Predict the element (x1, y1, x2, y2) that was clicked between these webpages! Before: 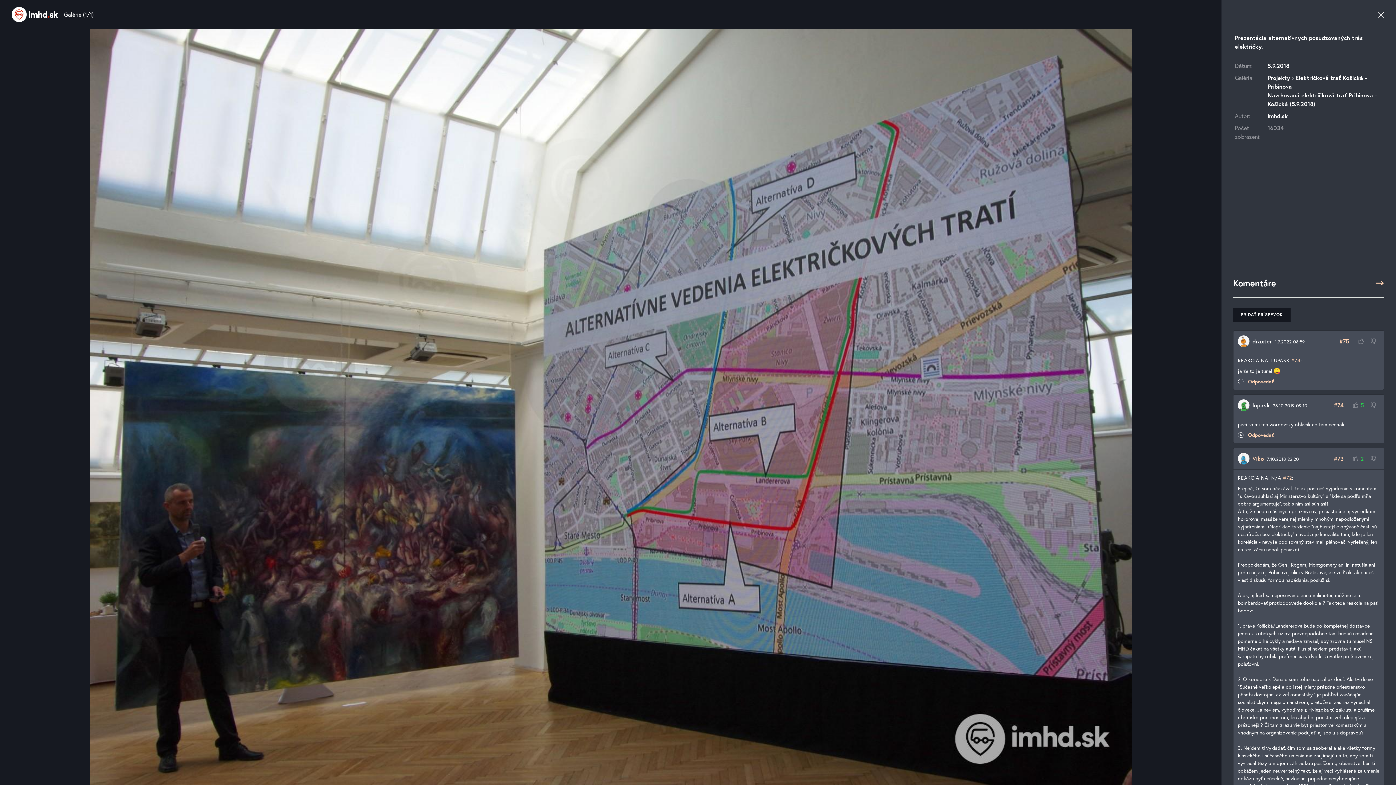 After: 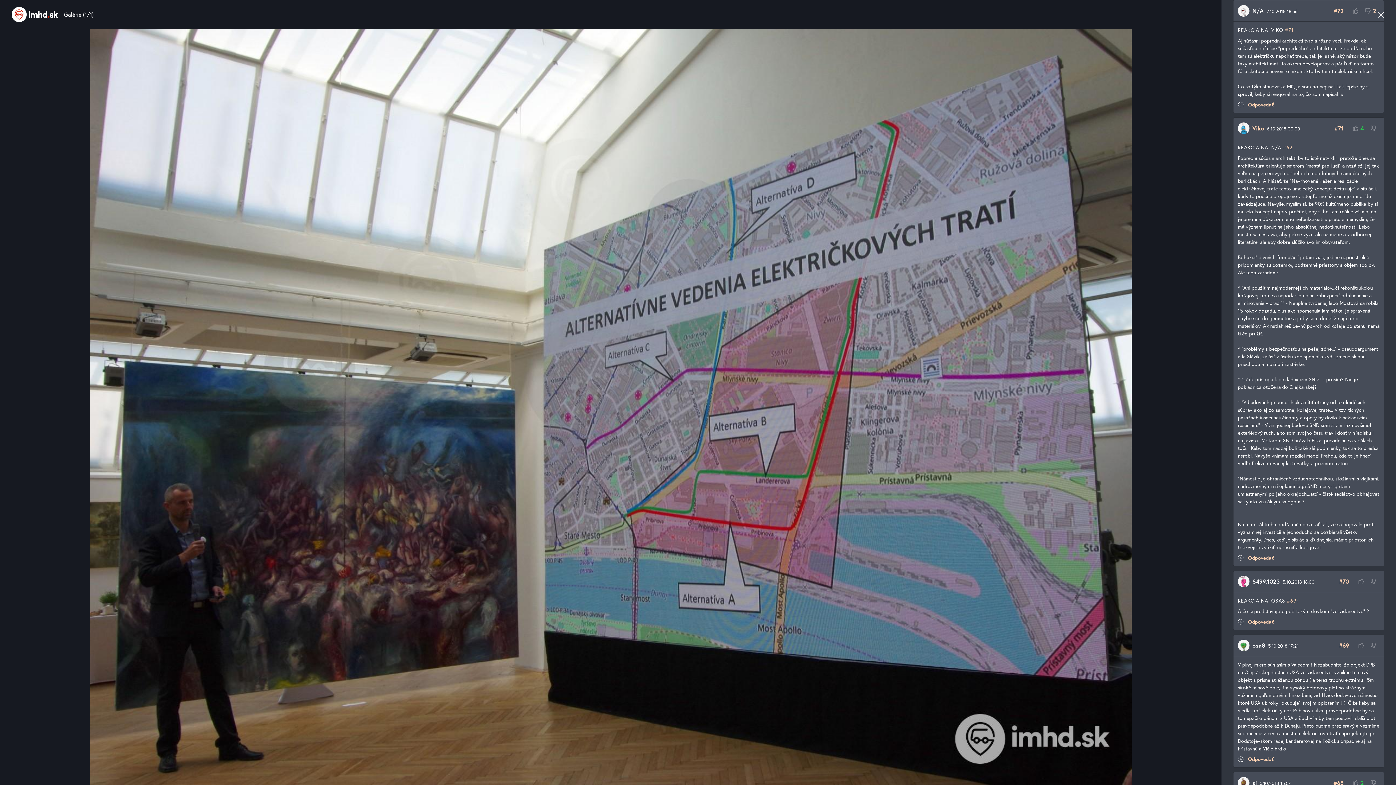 Action: bbox: (1283, 474, 1292, 481) label: #72